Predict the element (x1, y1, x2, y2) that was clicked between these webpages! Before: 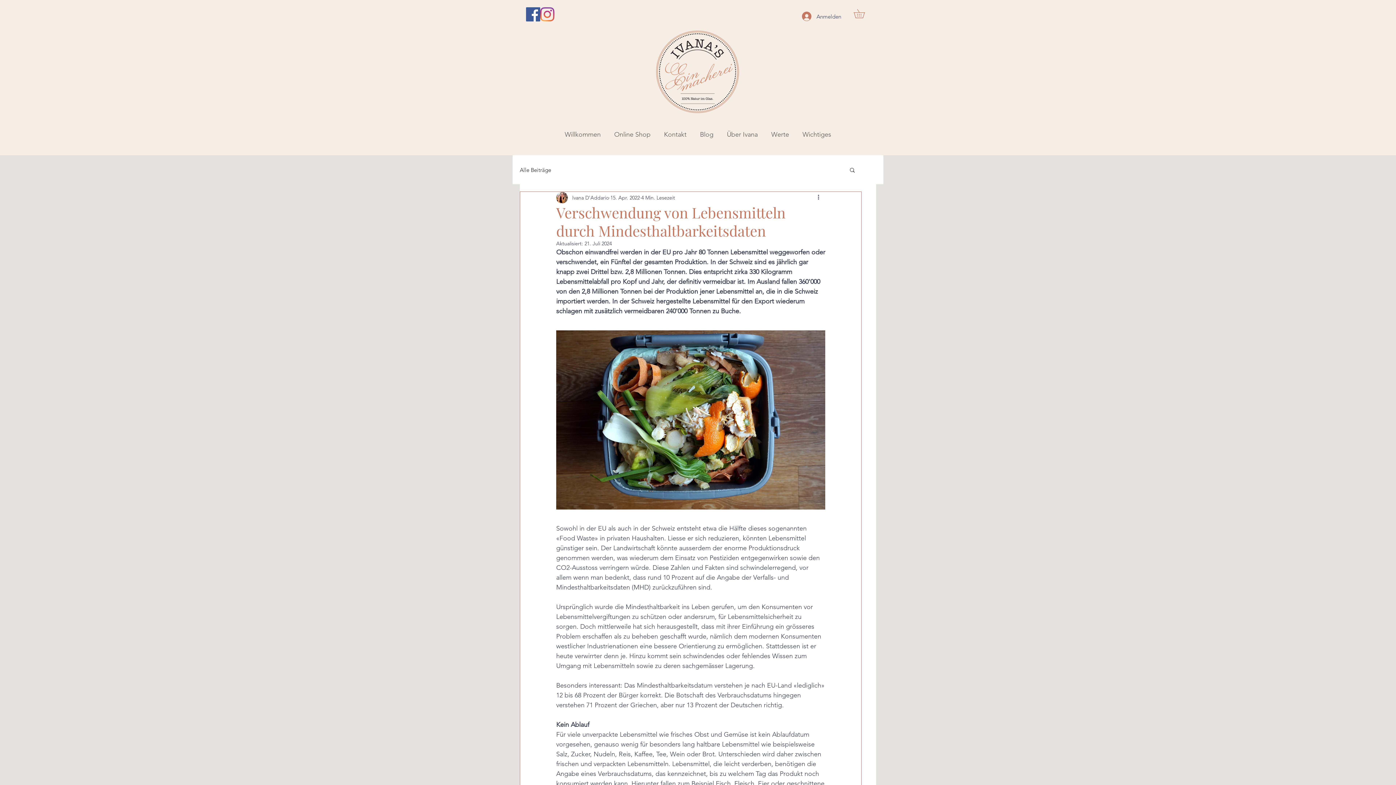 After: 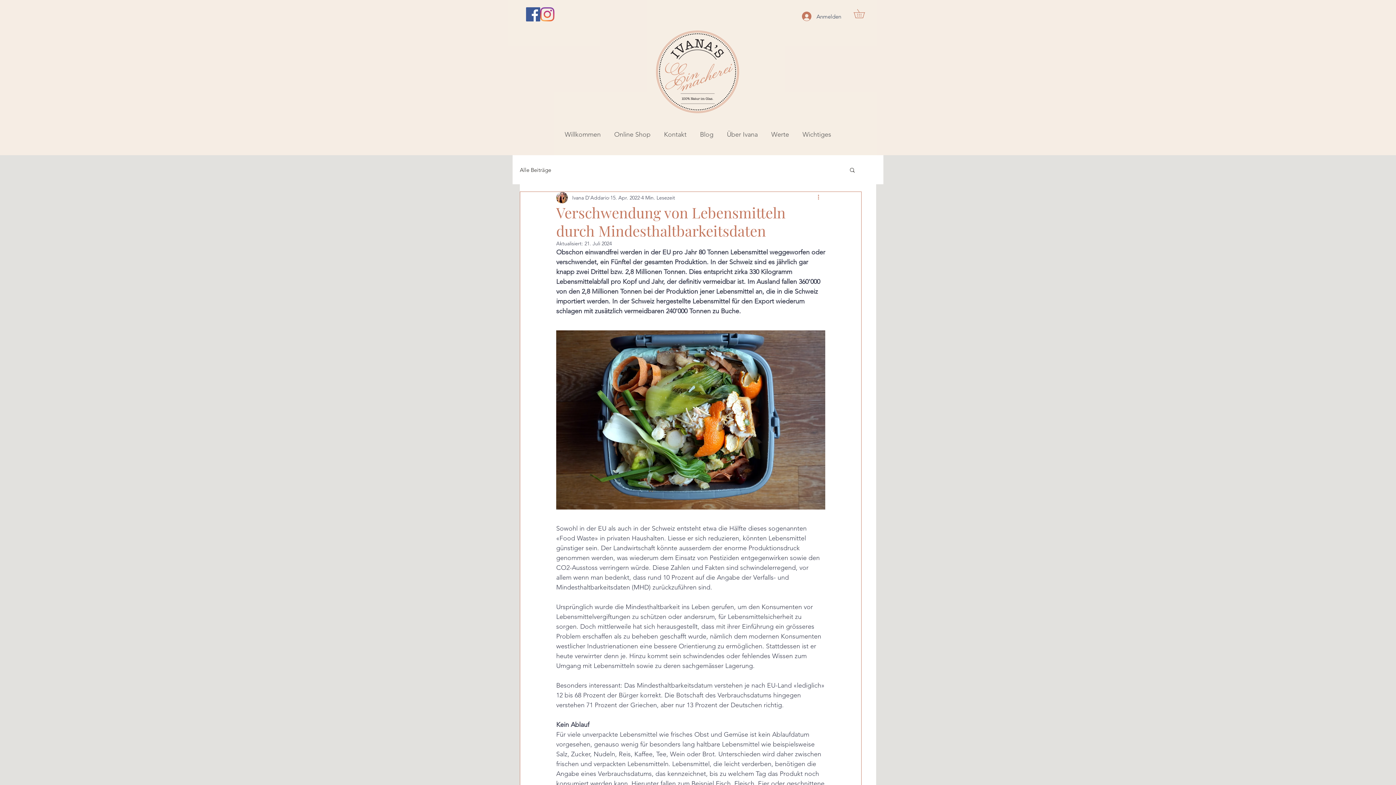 Action: bbox: (816, 193, 825, 202) label: Weitere Aktionen